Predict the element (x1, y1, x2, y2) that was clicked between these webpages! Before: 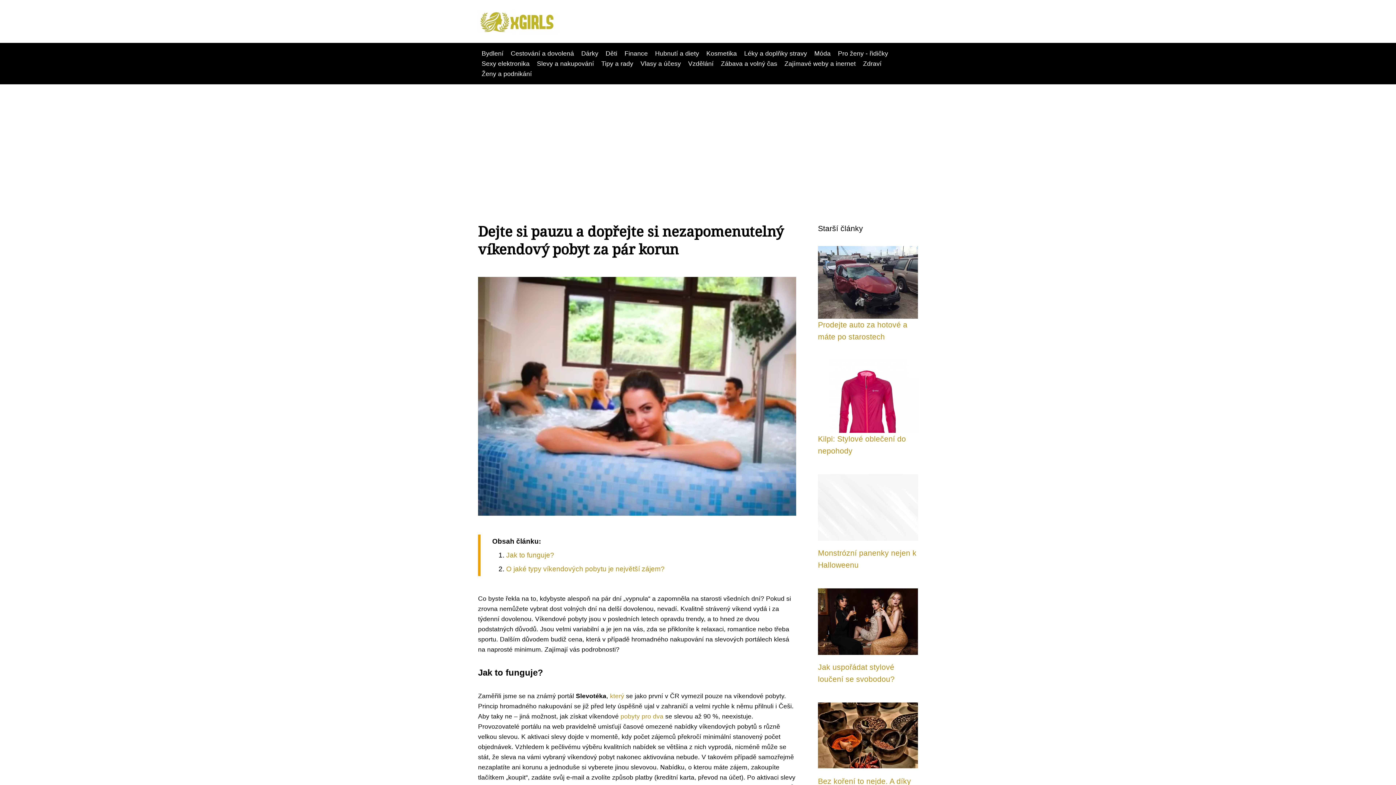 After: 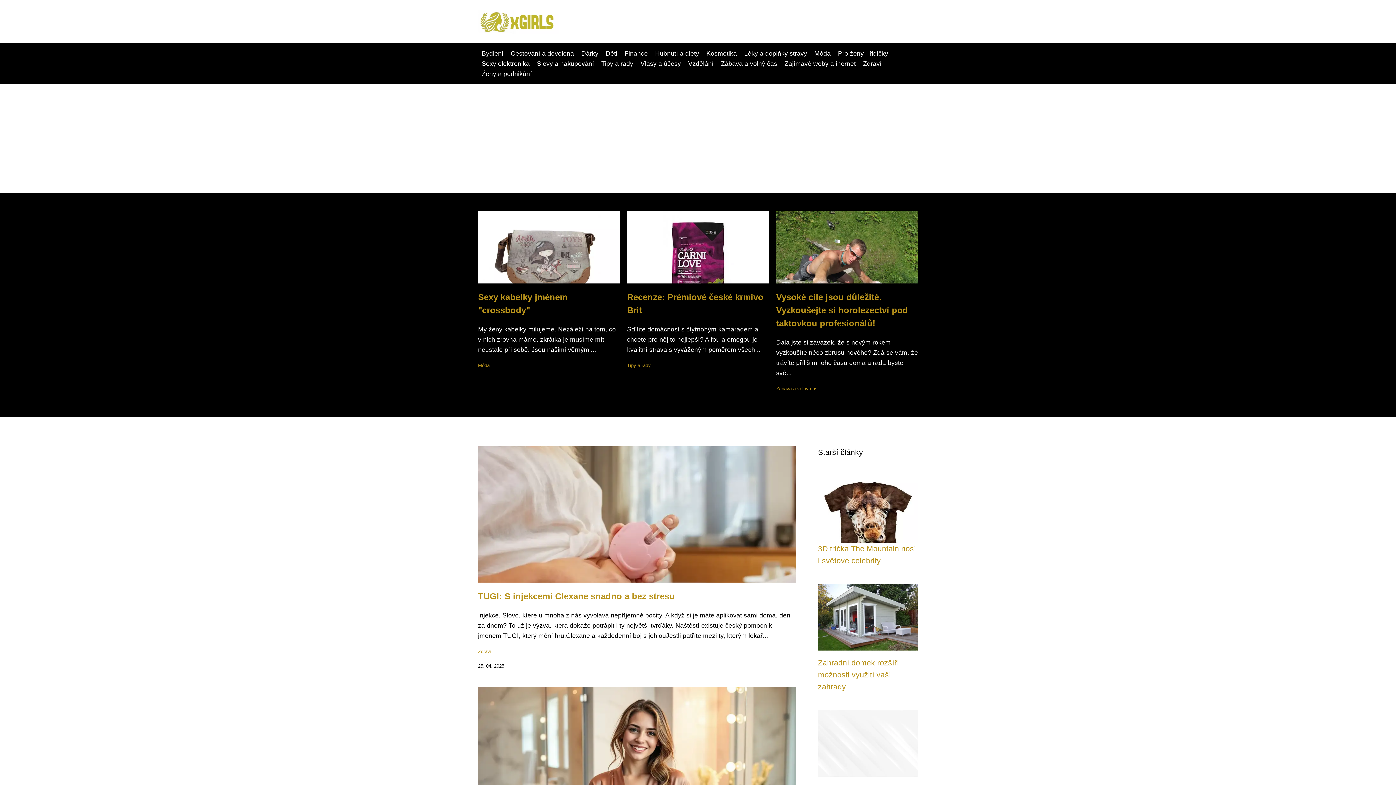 Action: bbox: (478, 17, 558, 24)